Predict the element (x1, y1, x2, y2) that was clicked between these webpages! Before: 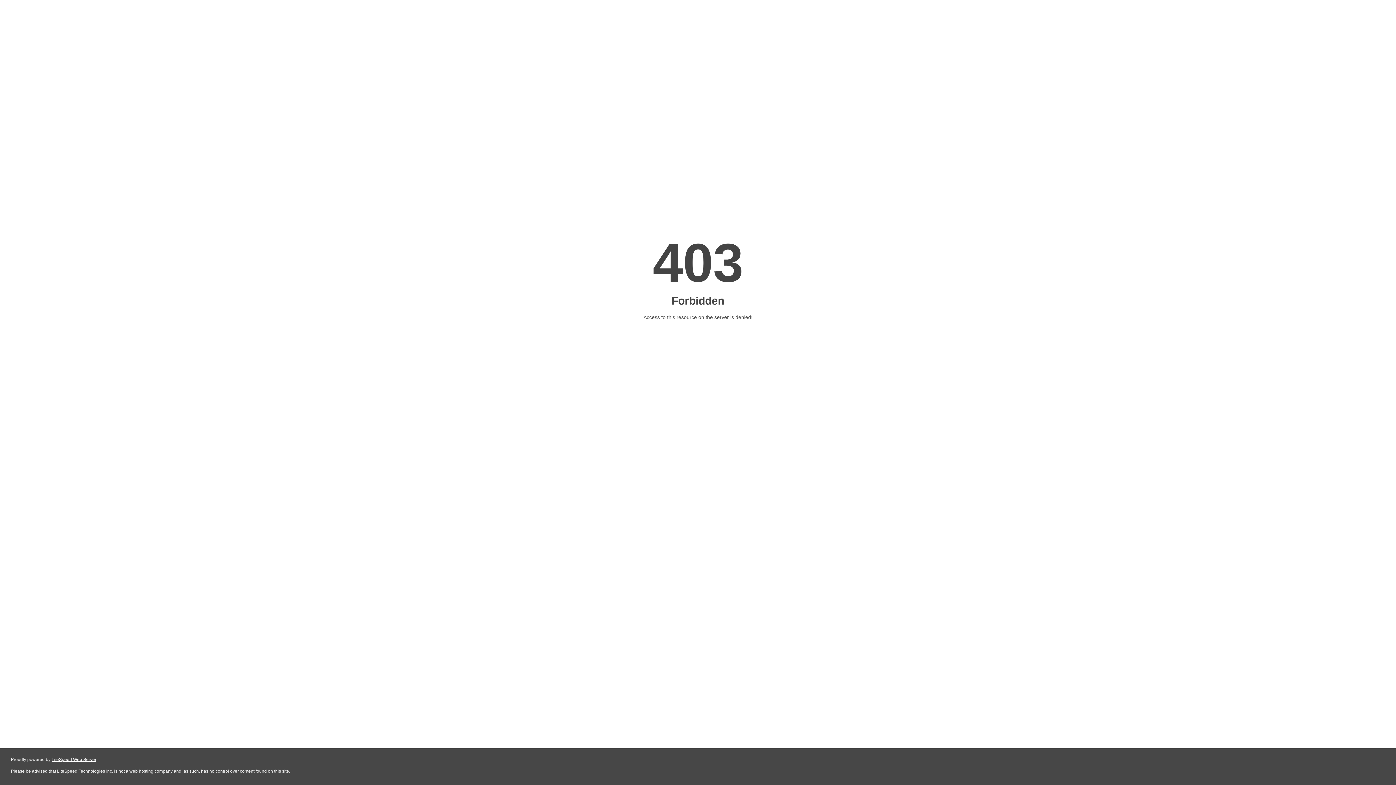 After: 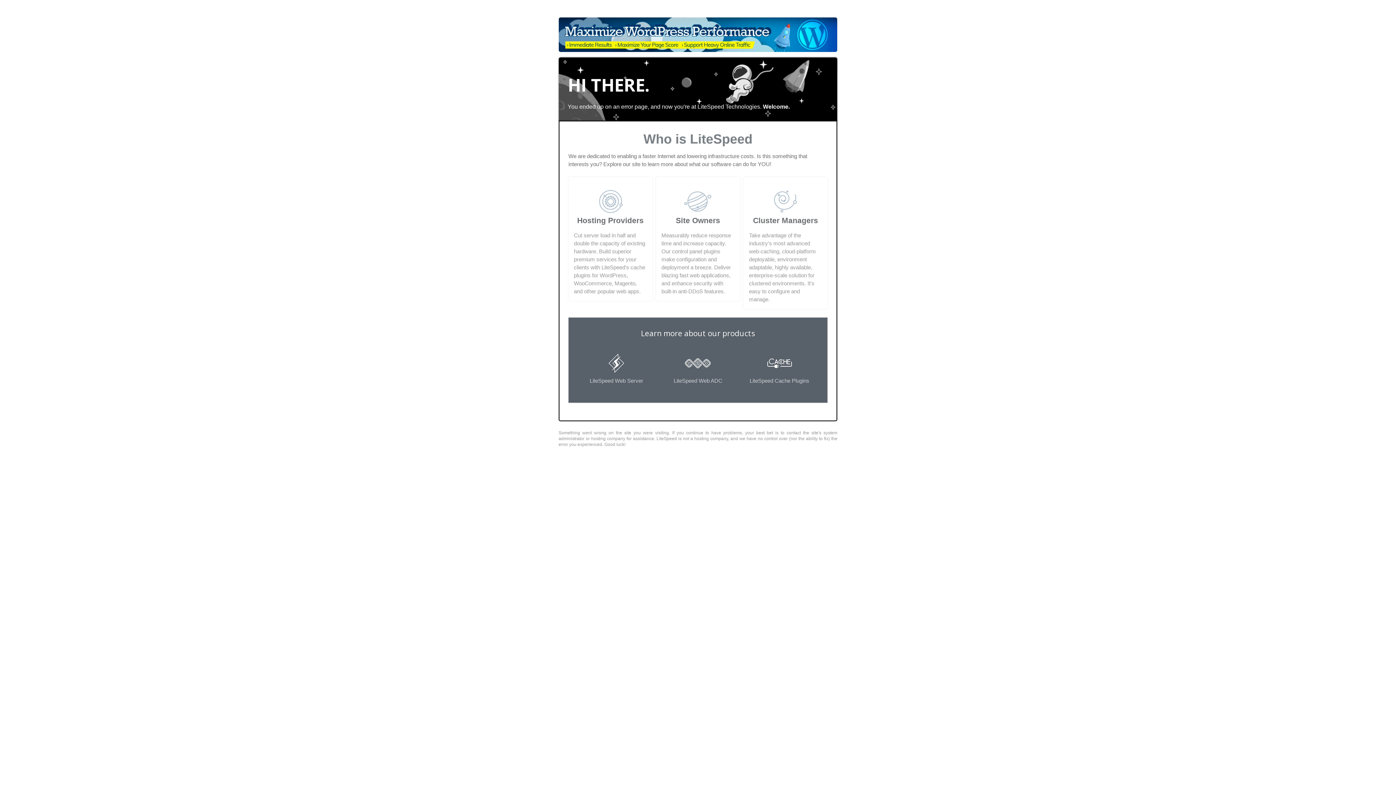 Action: label: LiteSpeed Web Server bbox: (51, 757, 96, 762)